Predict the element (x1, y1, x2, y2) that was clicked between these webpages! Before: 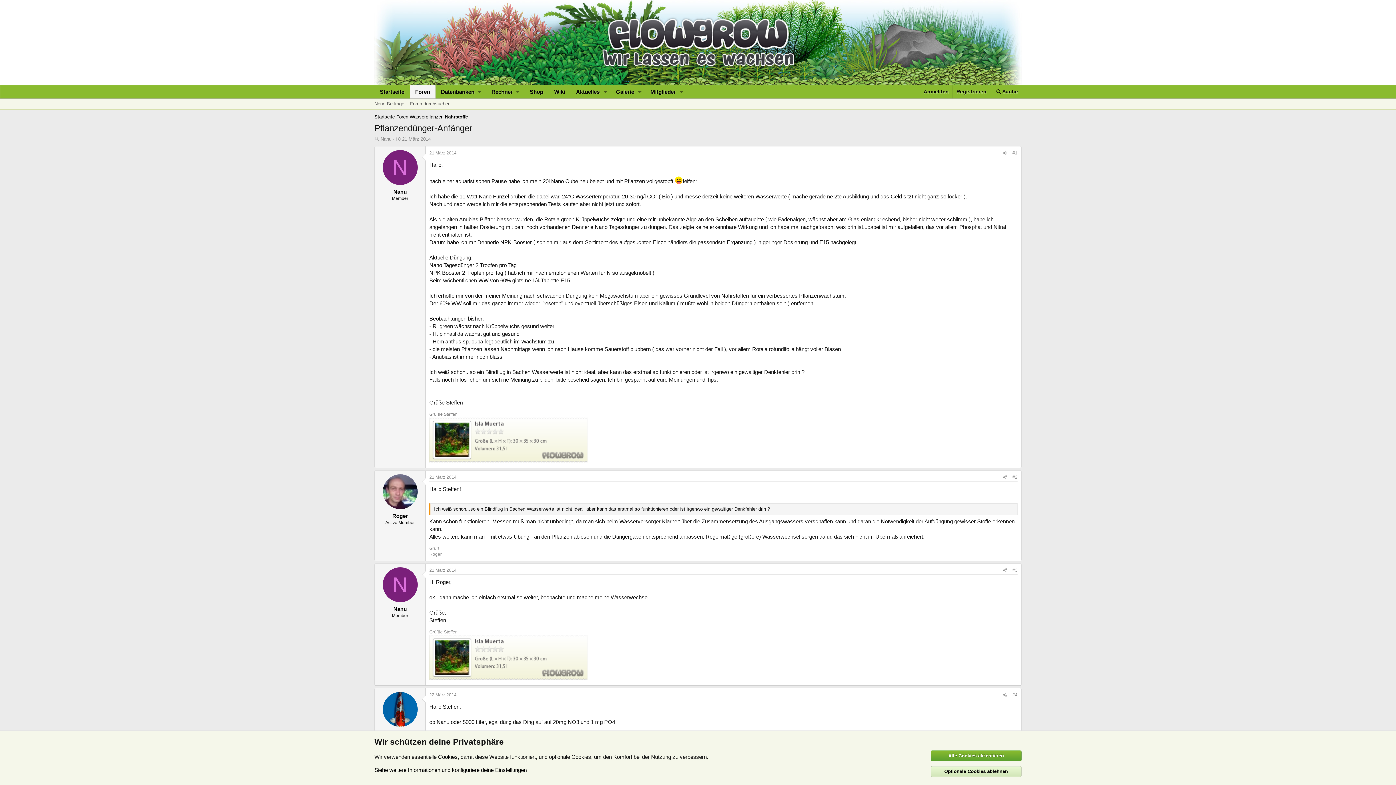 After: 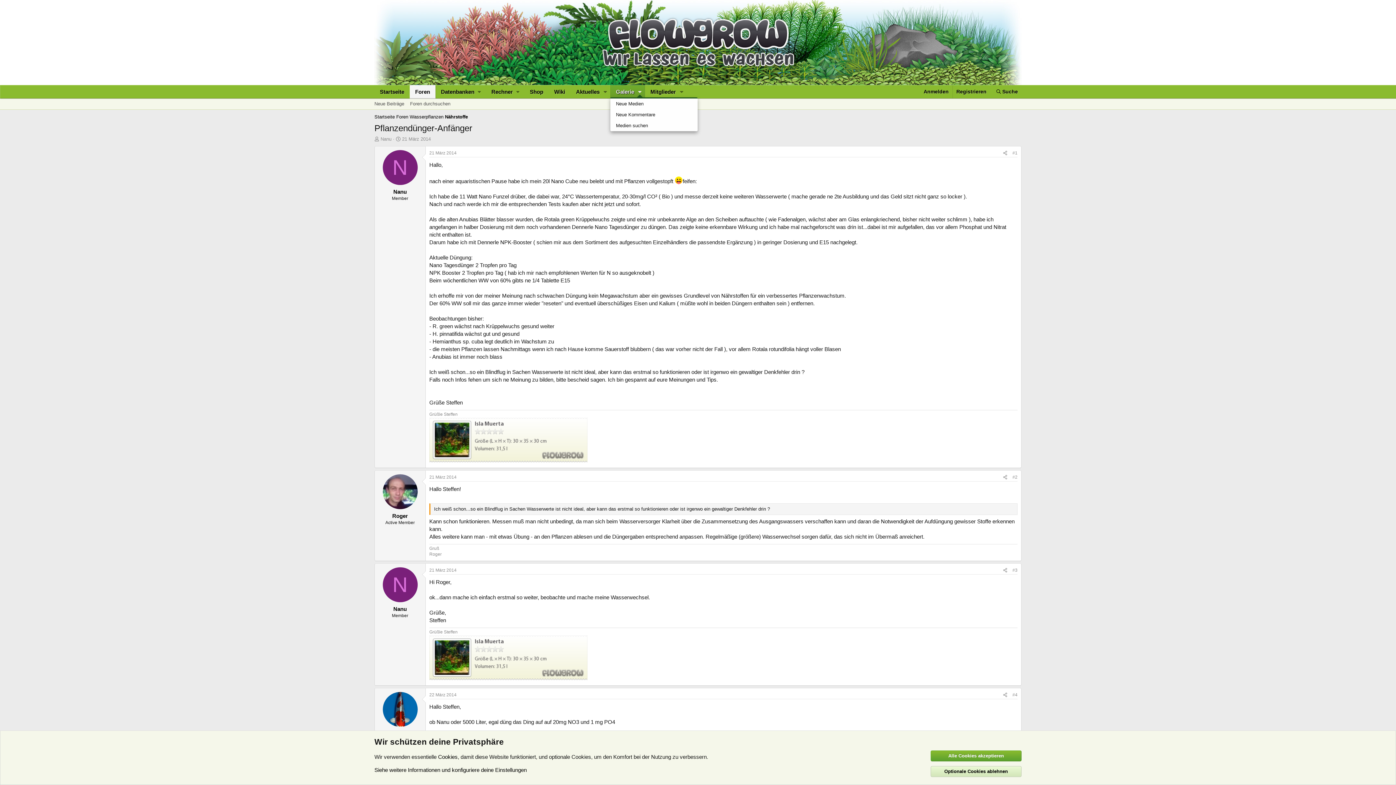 Action: label: Toggle erweitert bbox: (635, 85, 645, 98)